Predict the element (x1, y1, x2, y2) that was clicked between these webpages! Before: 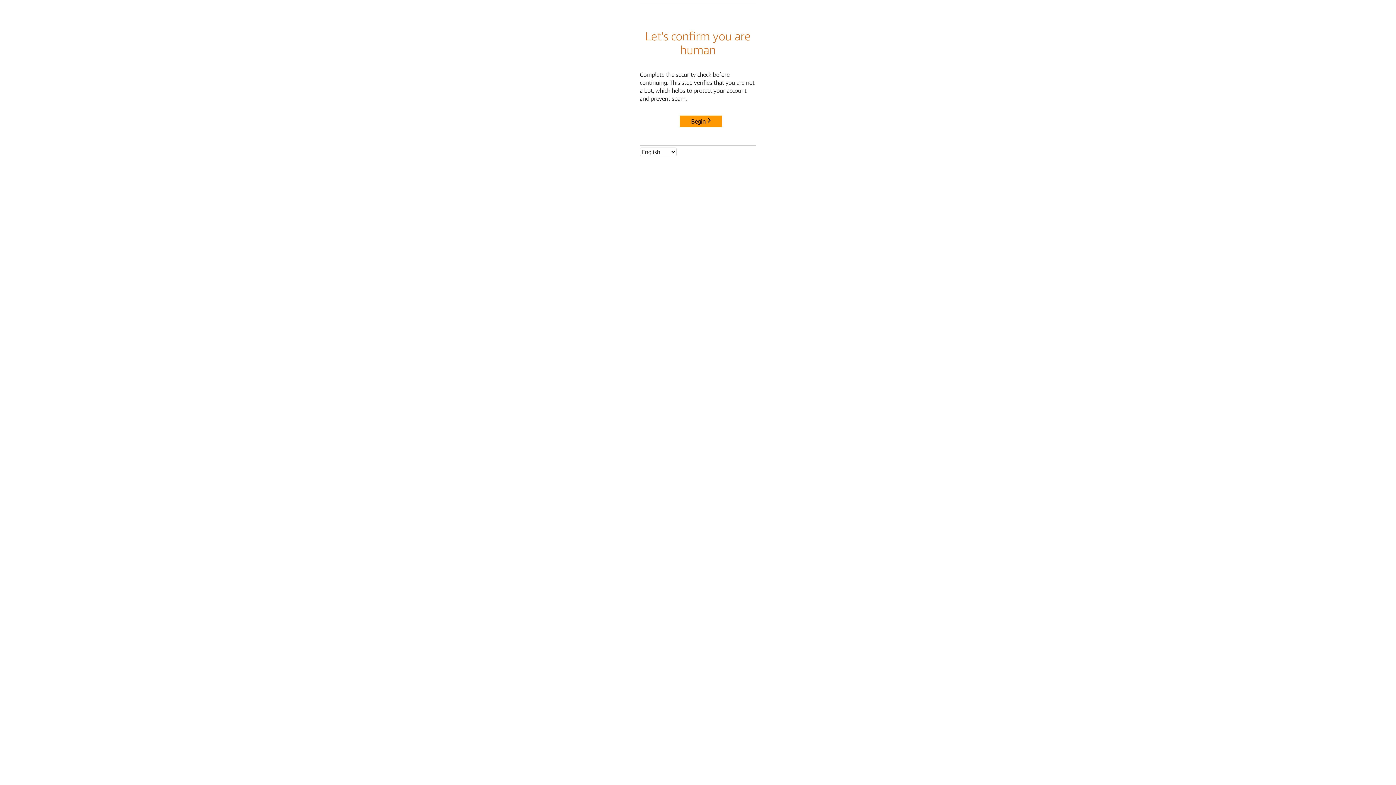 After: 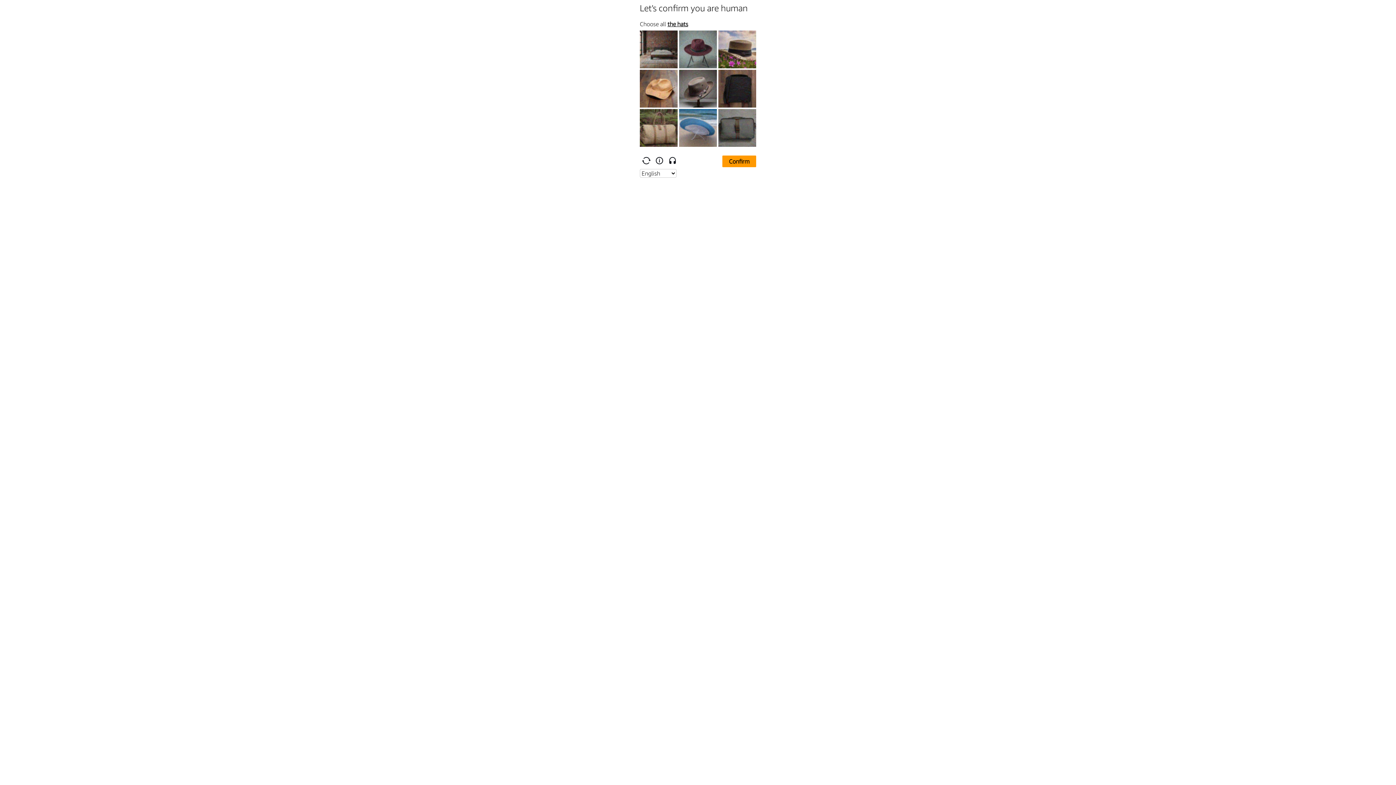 Action: label: Begin bbox: (680, 115, 722, 127)